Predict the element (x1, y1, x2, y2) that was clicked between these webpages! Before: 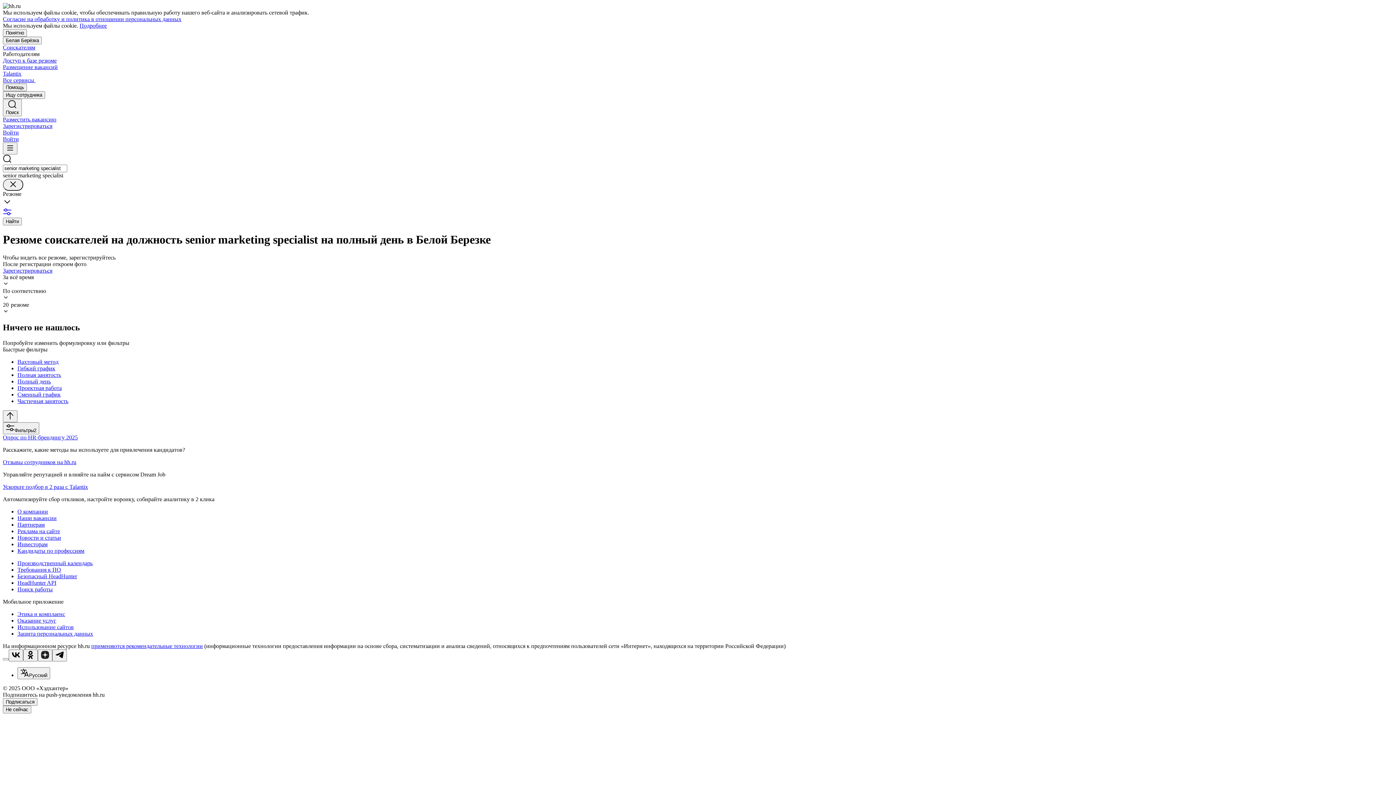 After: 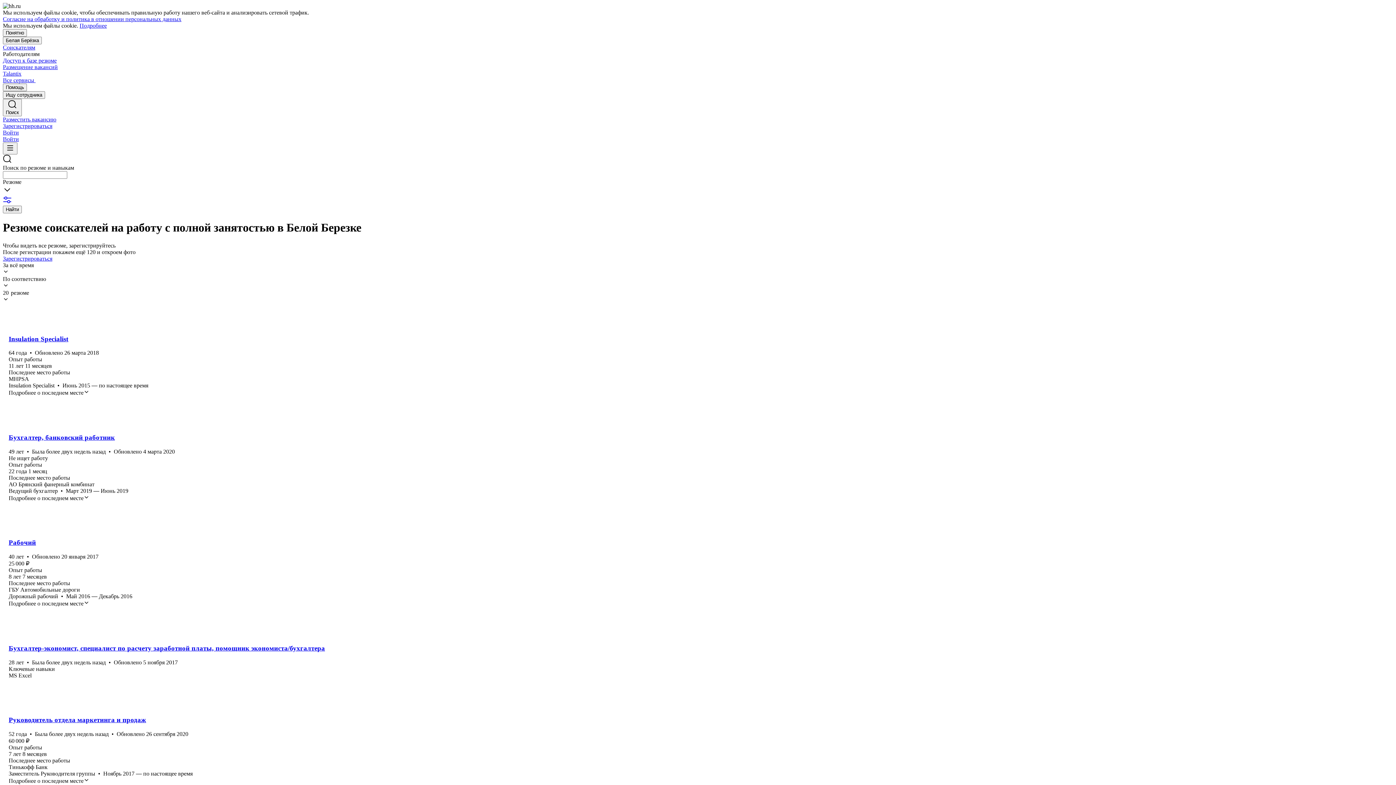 Action: label: Полная занятость bbox: (17, 371, 1393, 378)